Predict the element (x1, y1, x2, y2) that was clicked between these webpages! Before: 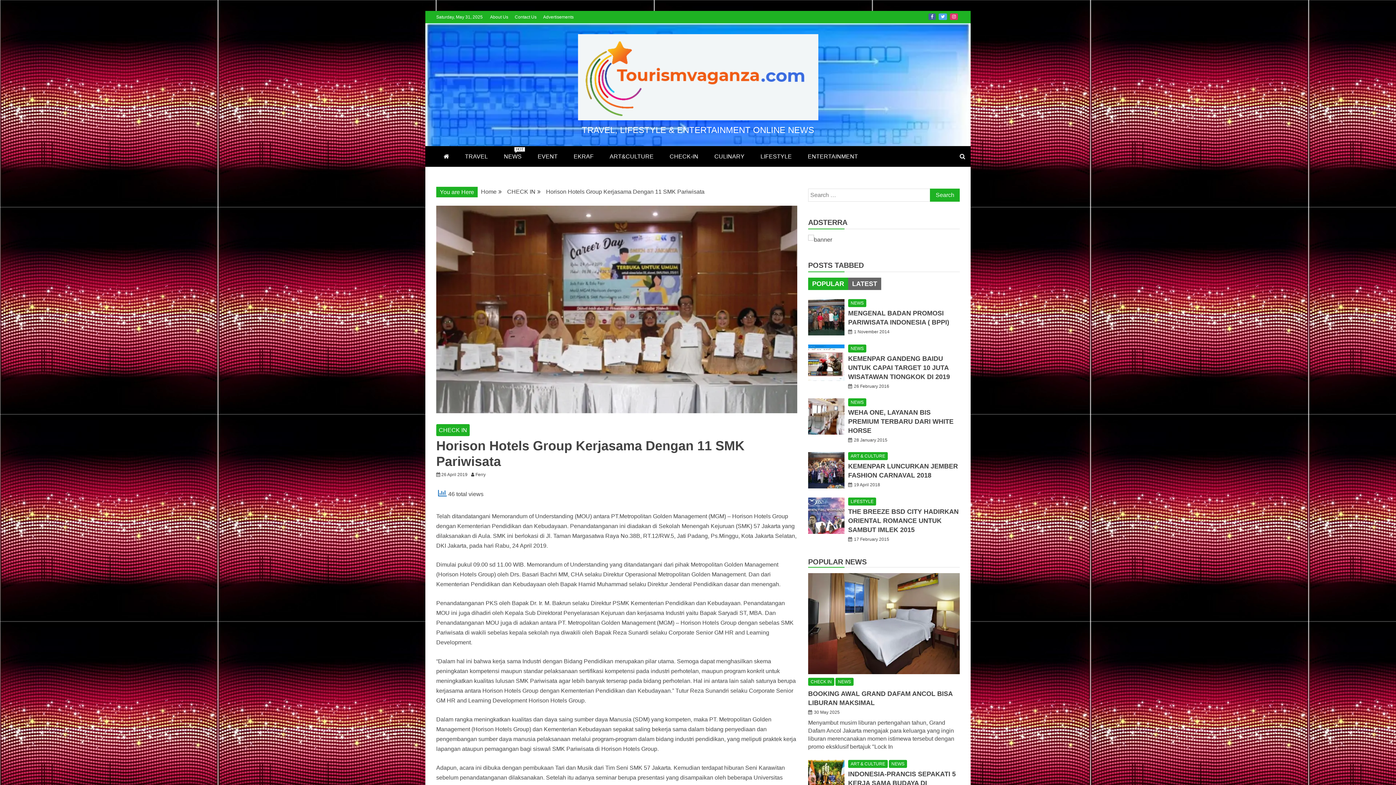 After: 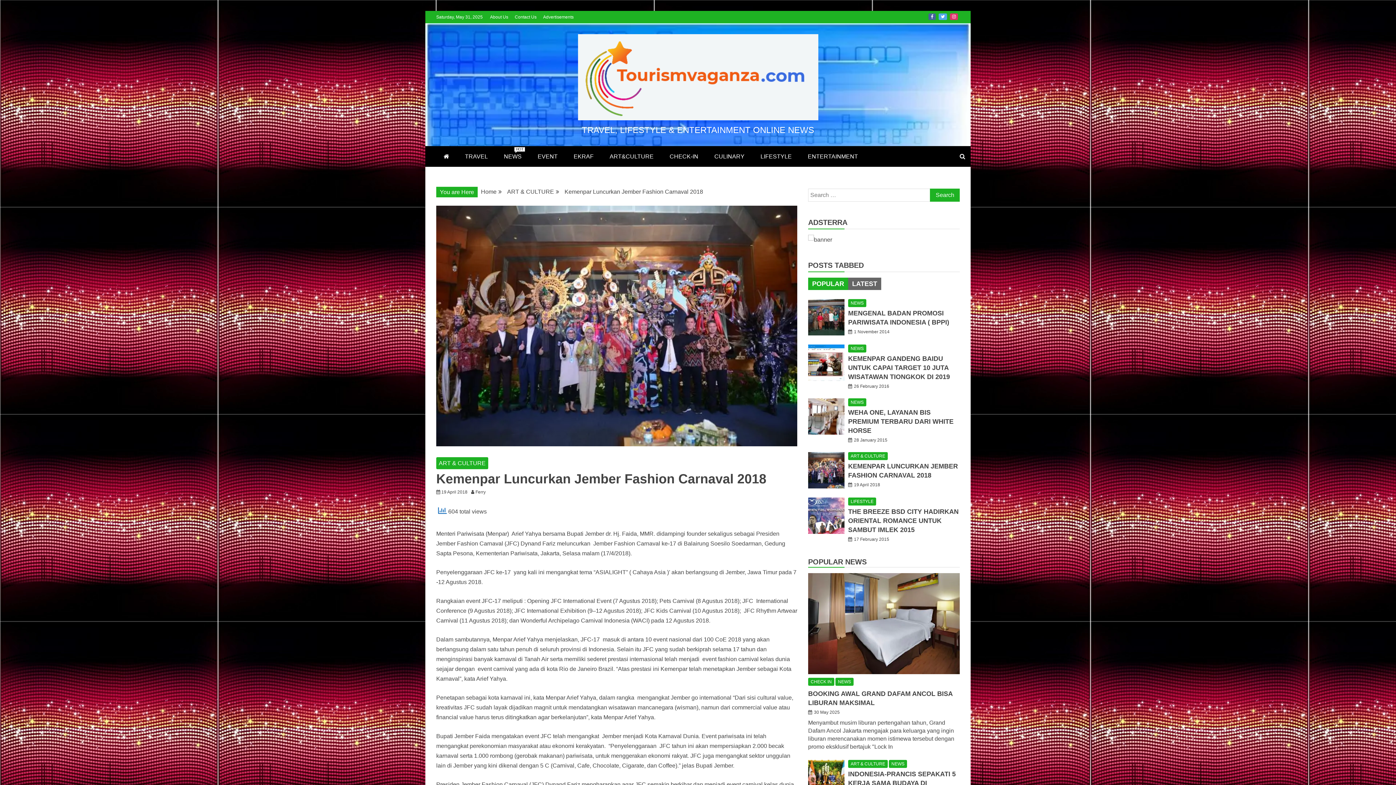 Action: bbox: (808, 452, 844, 488)